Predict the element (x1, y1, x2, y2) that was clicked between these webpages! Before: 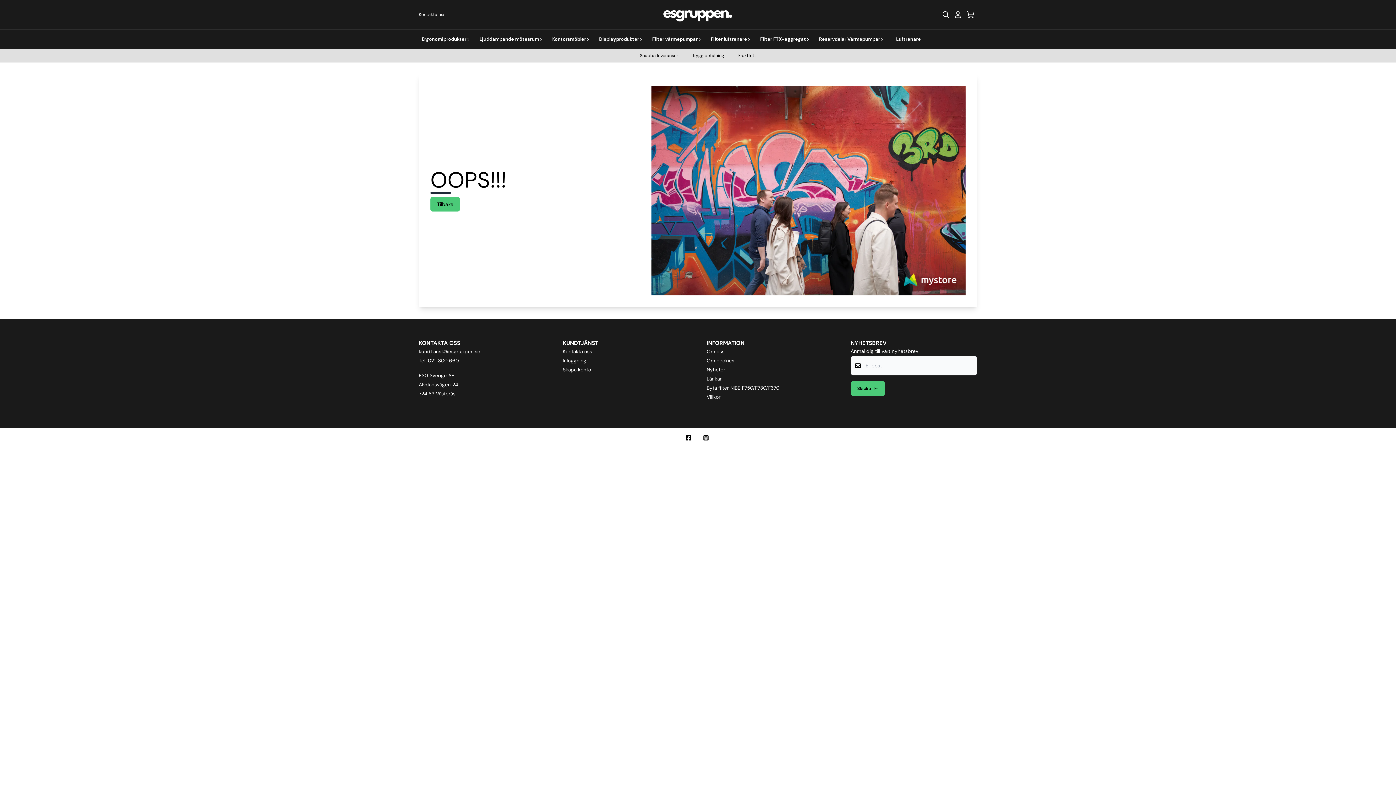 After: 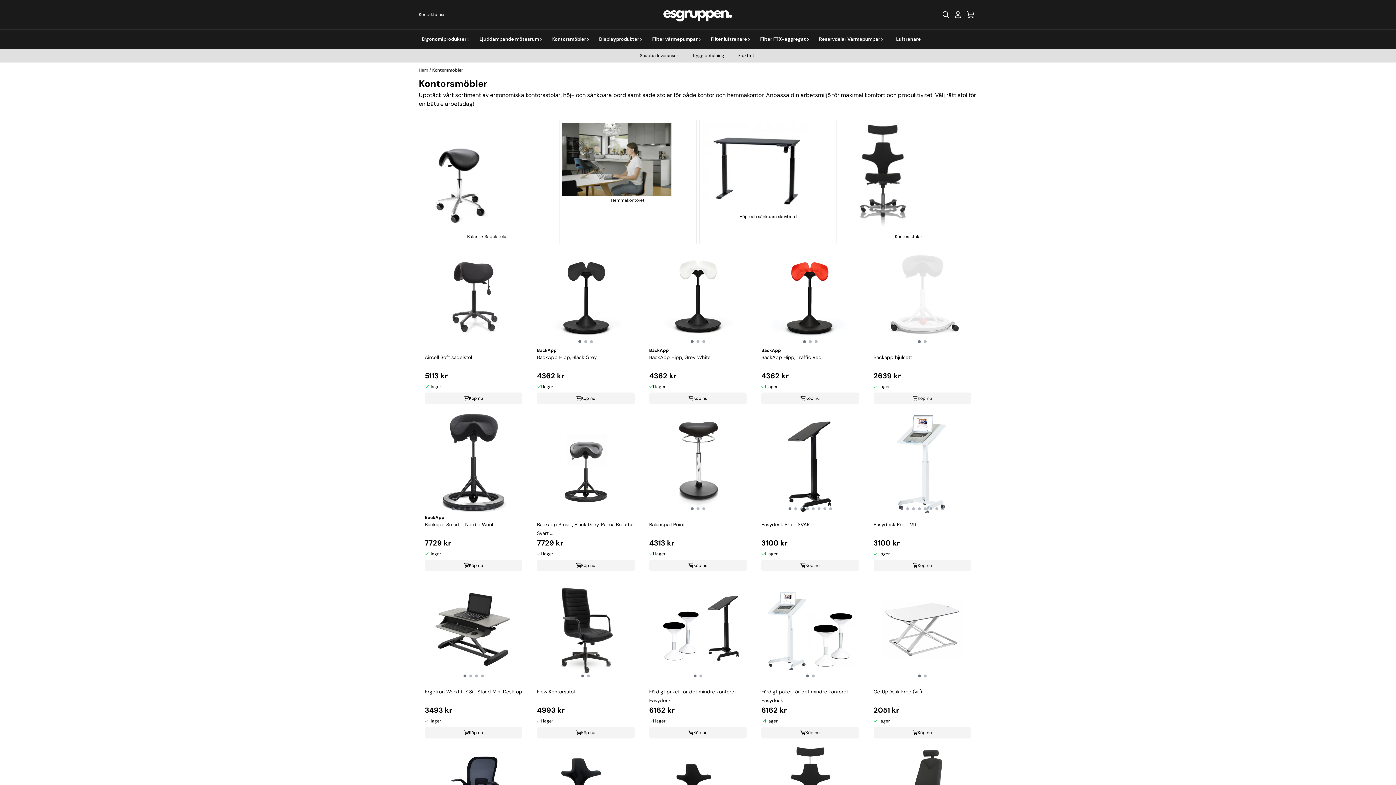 Action: bbox: (549, 32, 596, 45) label: Kontorsmöbler